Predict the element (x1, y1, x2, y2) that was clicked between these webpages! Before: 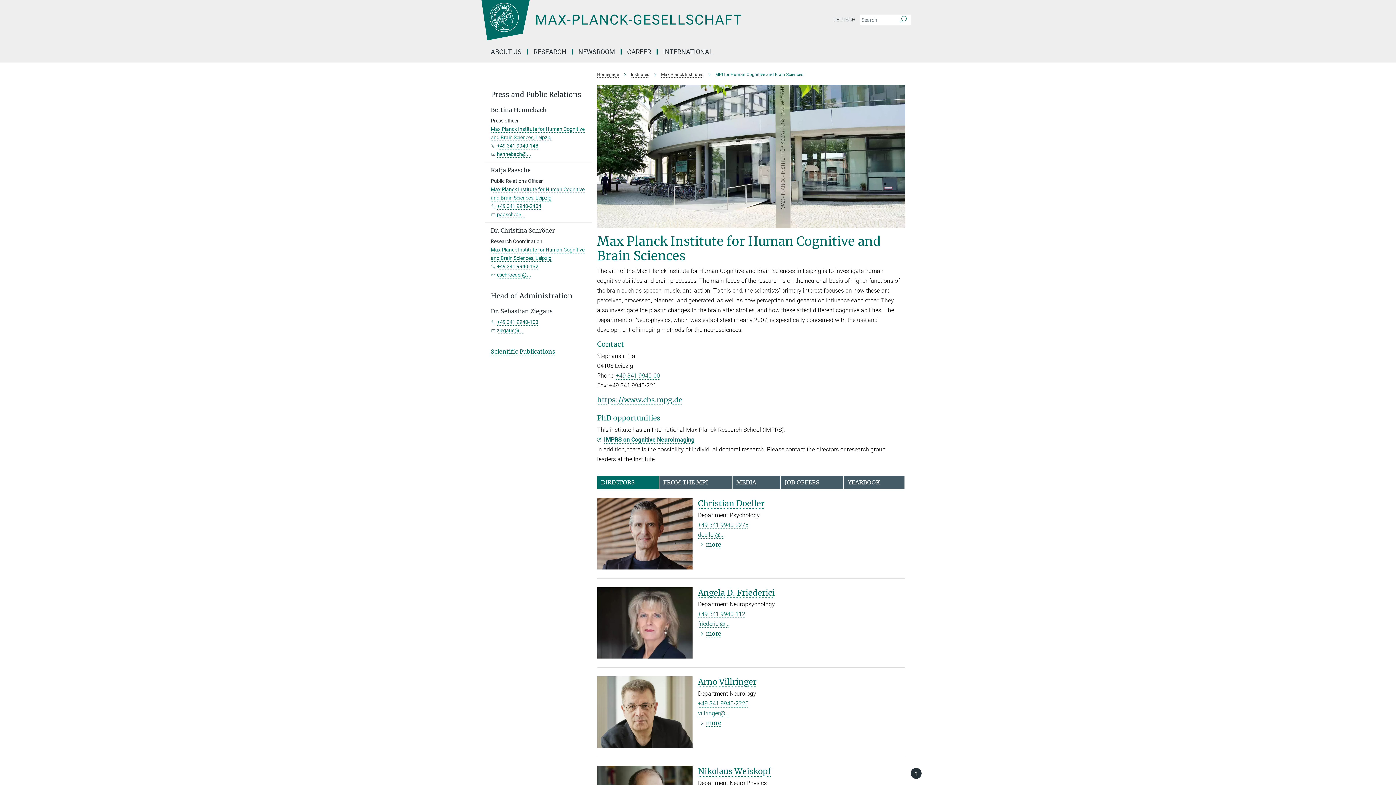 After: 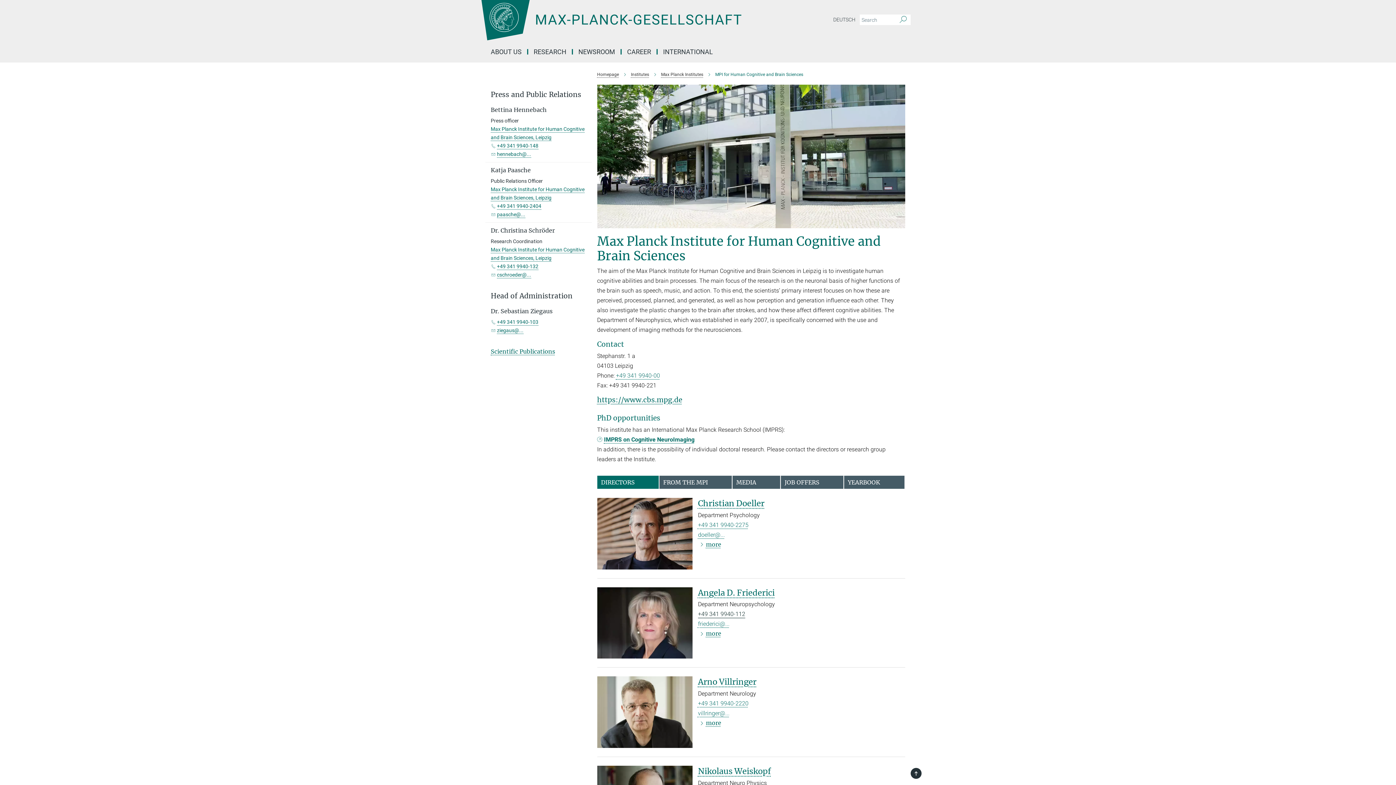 Action: bbox: (698, 611, 745, 617) label: +49 341 9940-112